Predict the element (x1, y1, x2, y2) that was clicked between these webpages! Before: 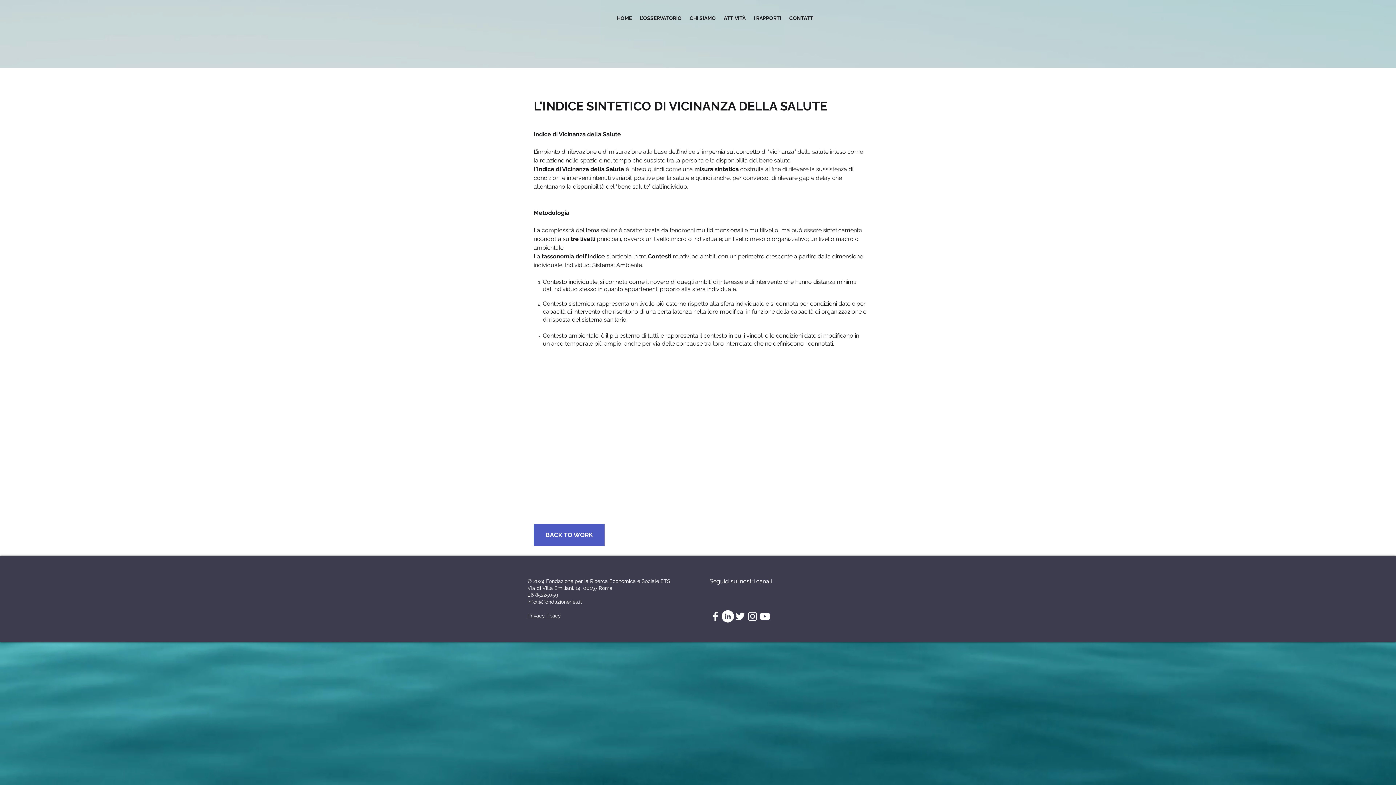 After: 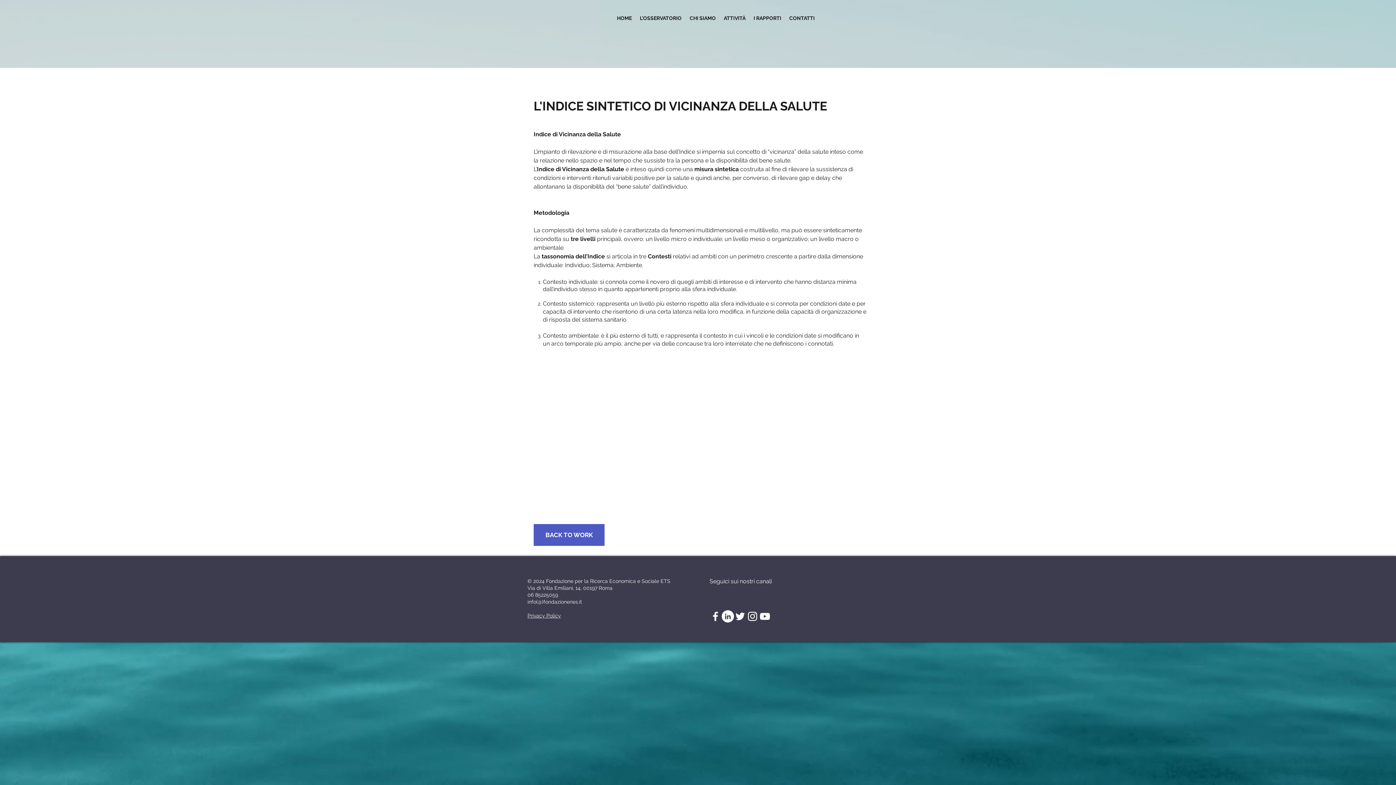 Action: bbox: (734, 610, 746, 622) label: White Twitter Icon